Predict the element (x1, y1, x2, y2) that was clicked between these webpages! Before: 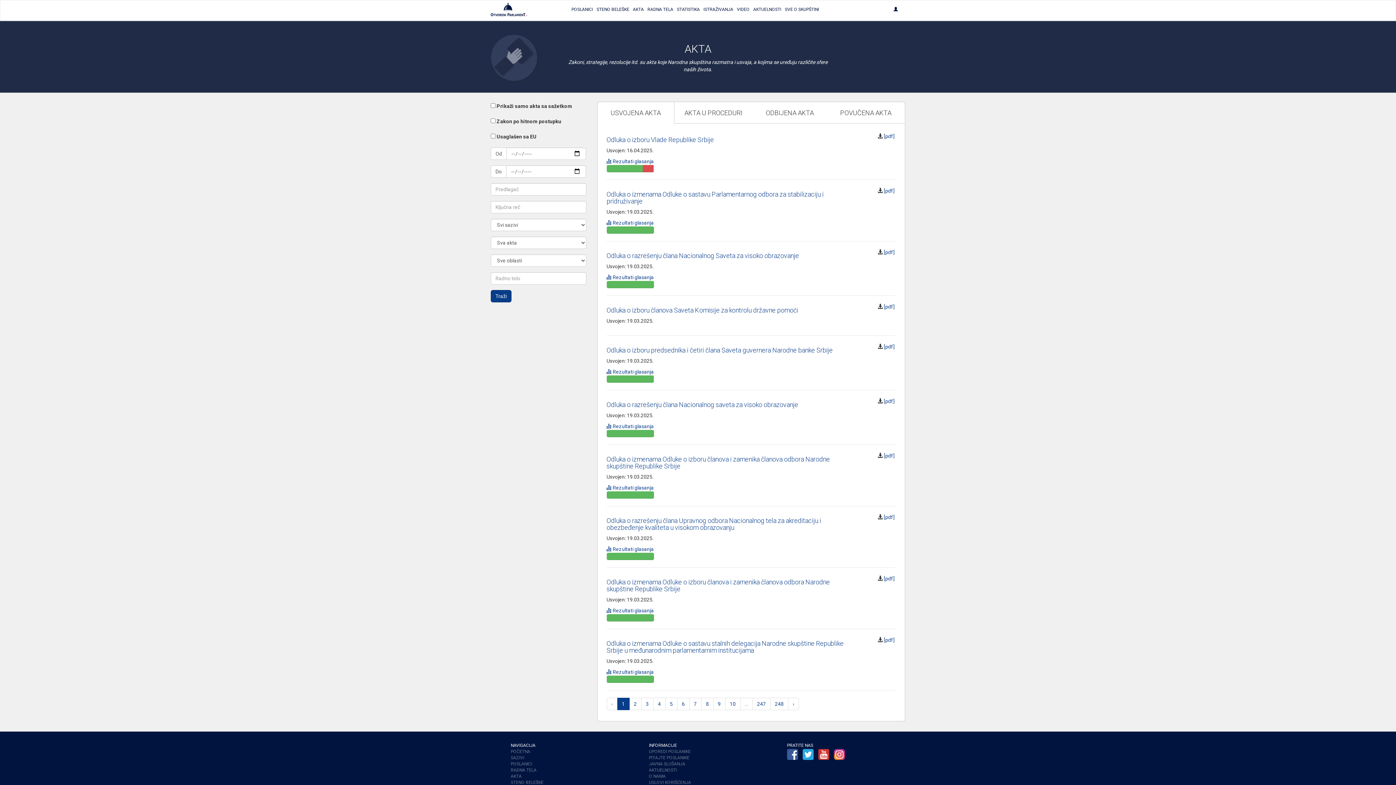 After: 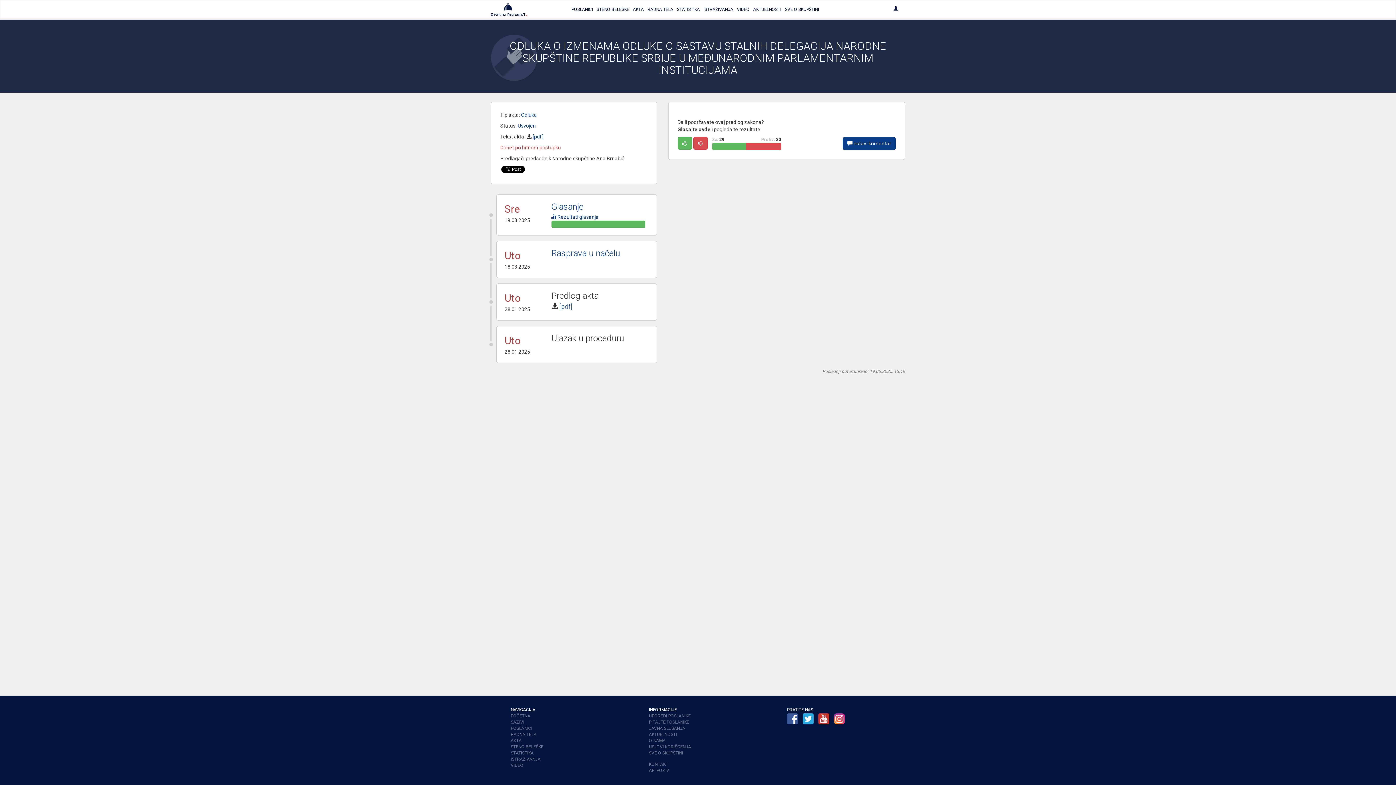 Action: bbox: (606, 640, 843, 654) label: Odluka o izmenama Odluke o sastavu stalnih delegacija Narodne skupštine Republike Srbije u međunarodnim parlamentarnim institucijama